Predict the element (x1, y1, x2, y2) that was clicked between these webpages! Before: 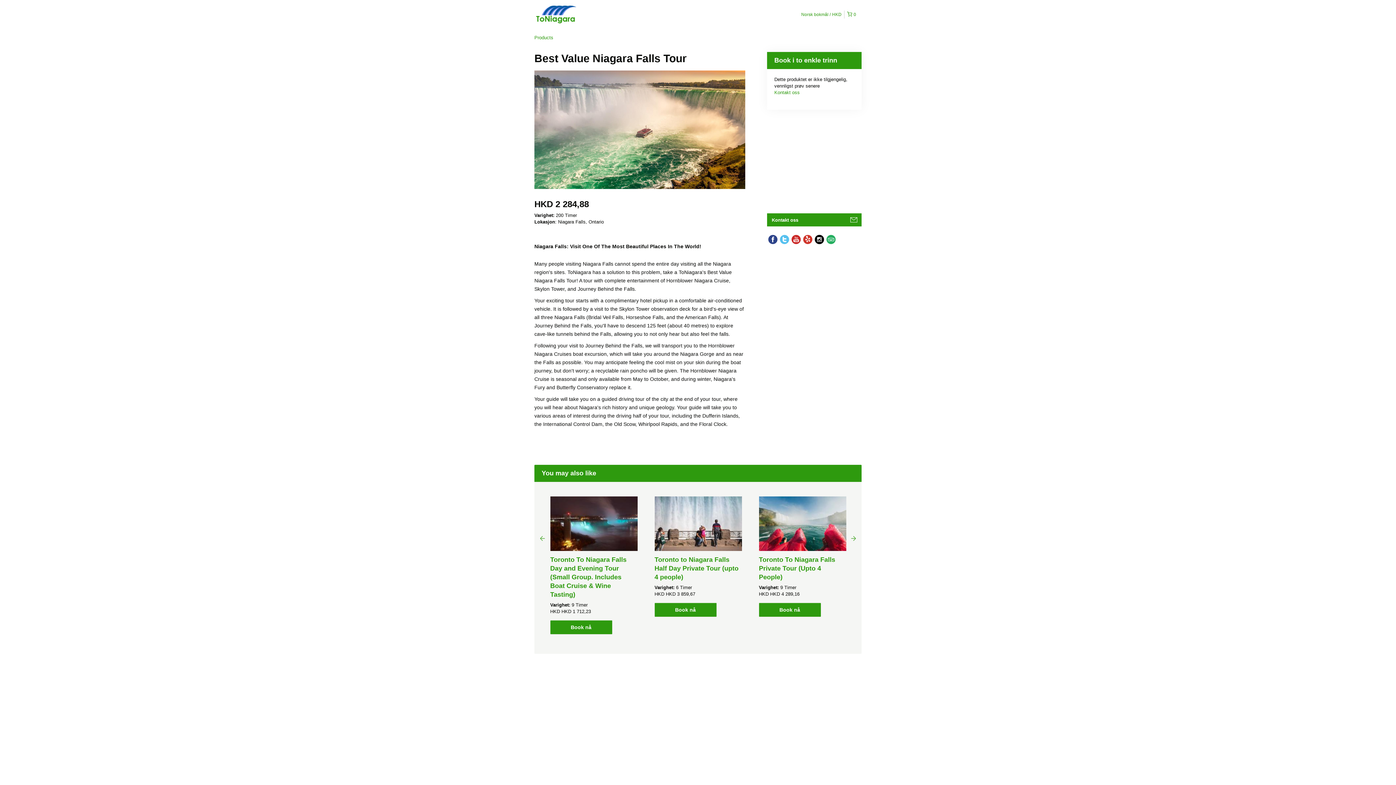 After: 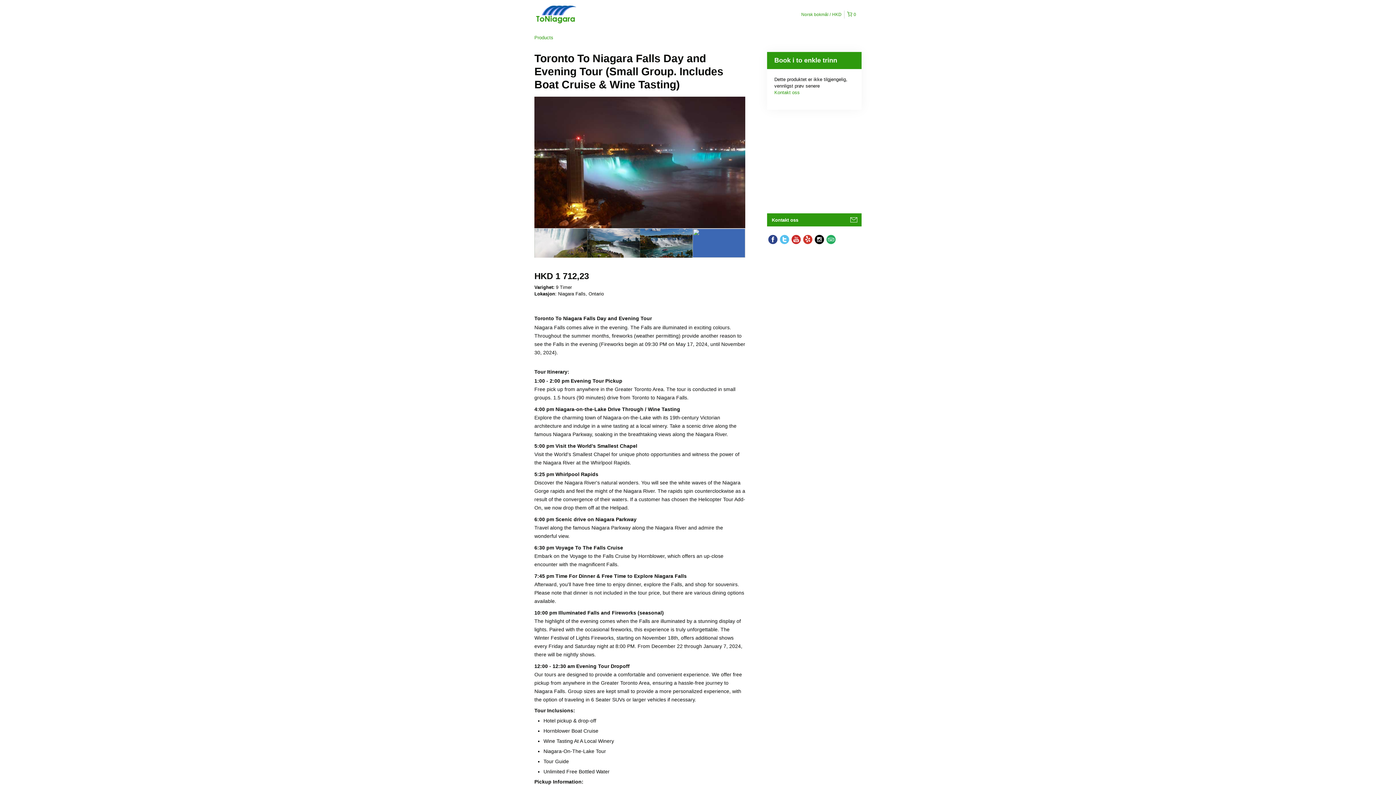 Action: label: Book nå bbox: (550, 620, 612, 634)